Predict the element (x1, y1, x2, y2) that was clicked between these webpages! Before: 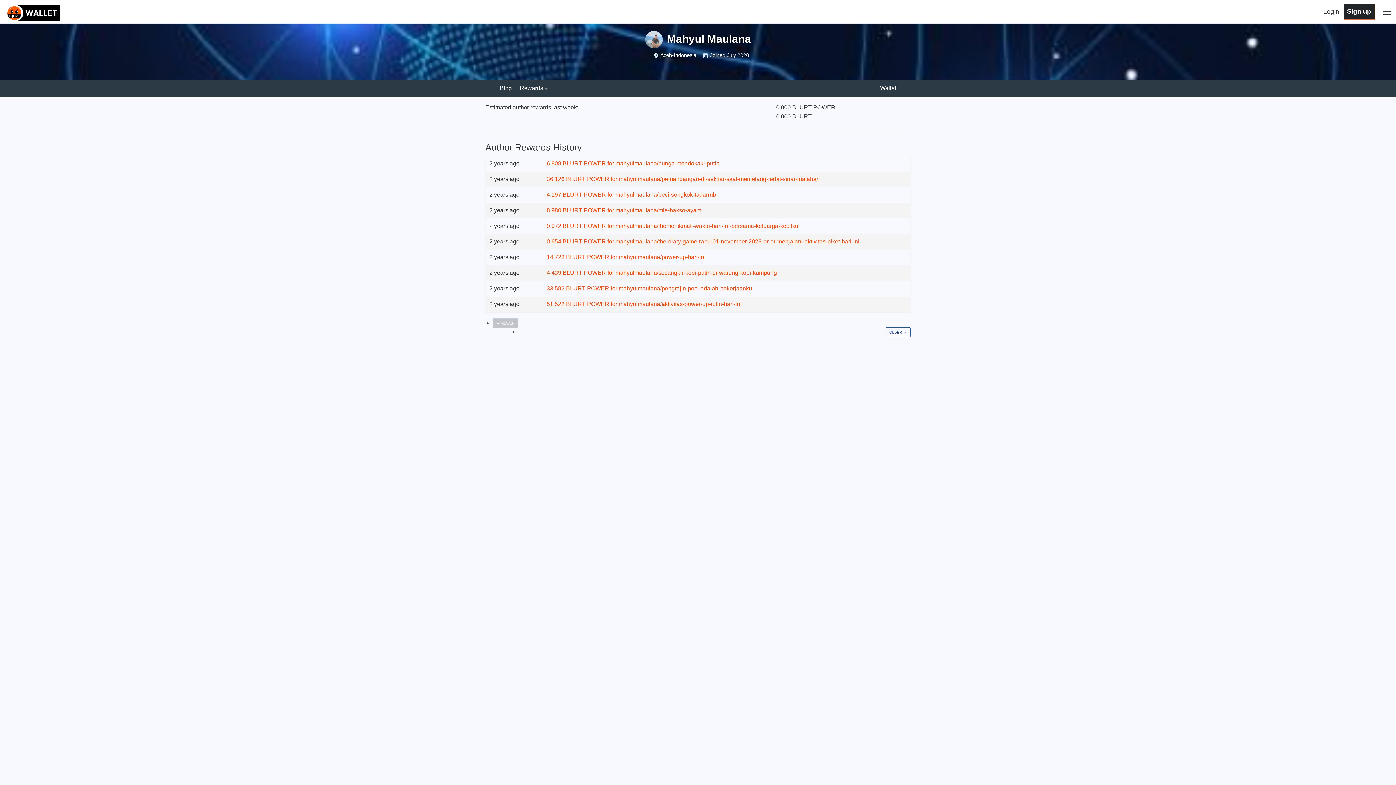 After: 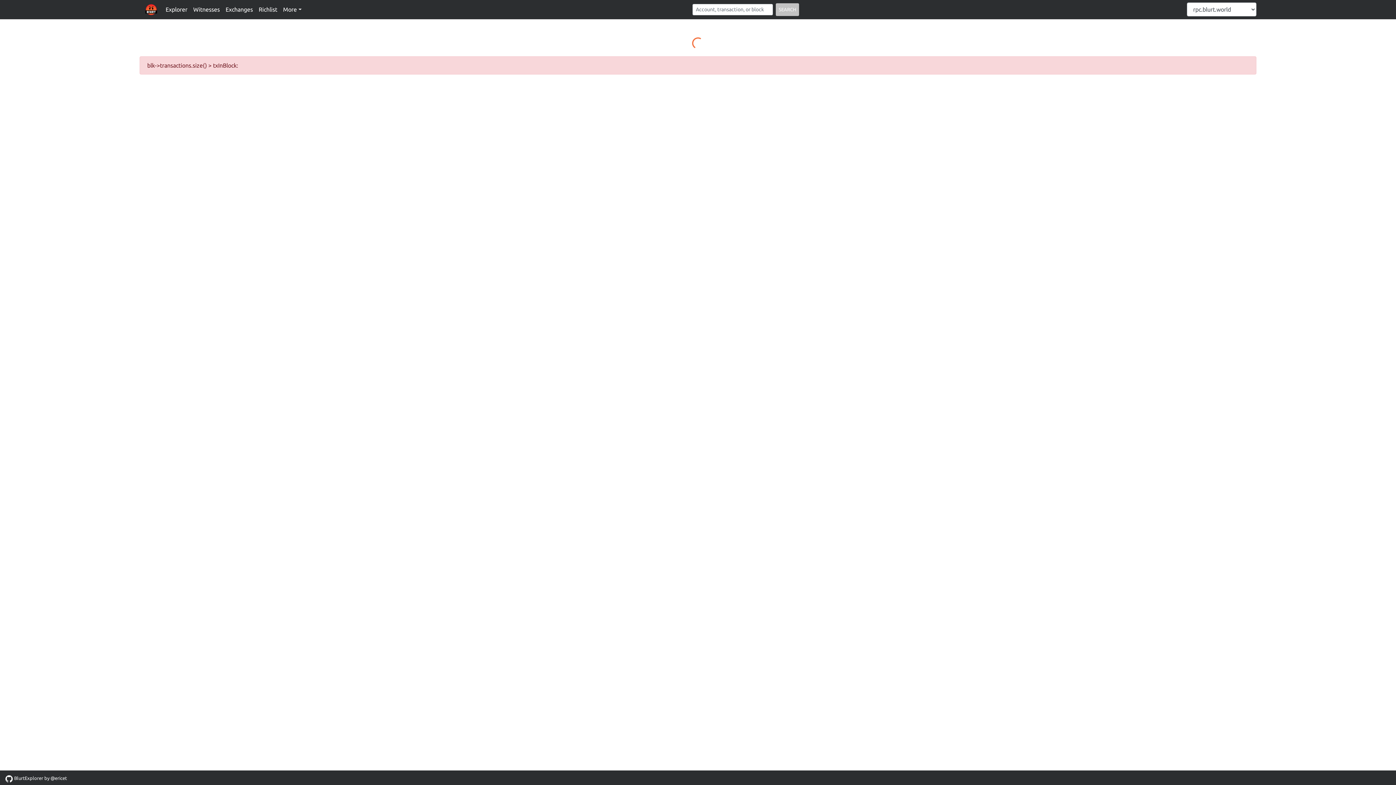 Action: label: 33.582 BLURT POWER for mahyulmaulana/pengrajin-peci-adalah-pekerjaanku bbox: (546, 285, 752, 291)